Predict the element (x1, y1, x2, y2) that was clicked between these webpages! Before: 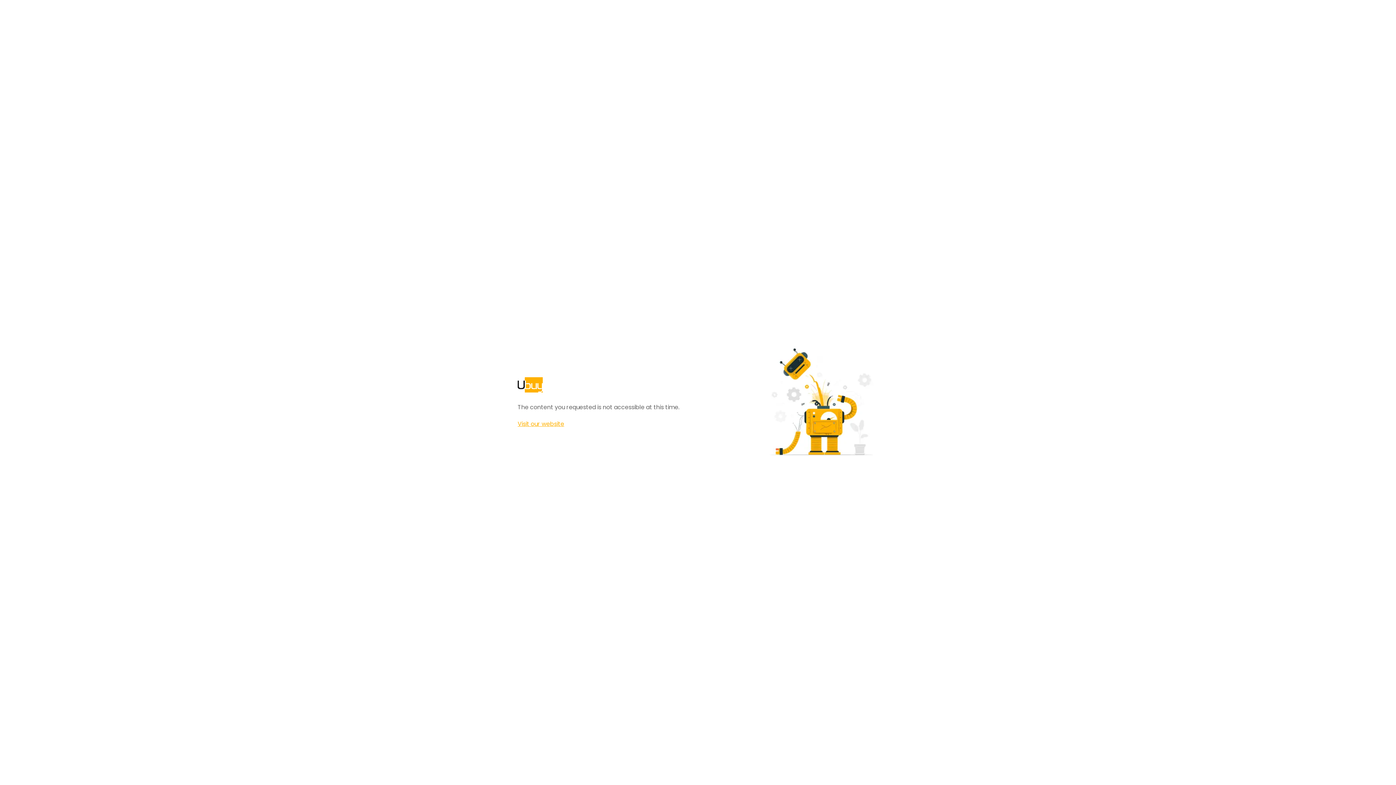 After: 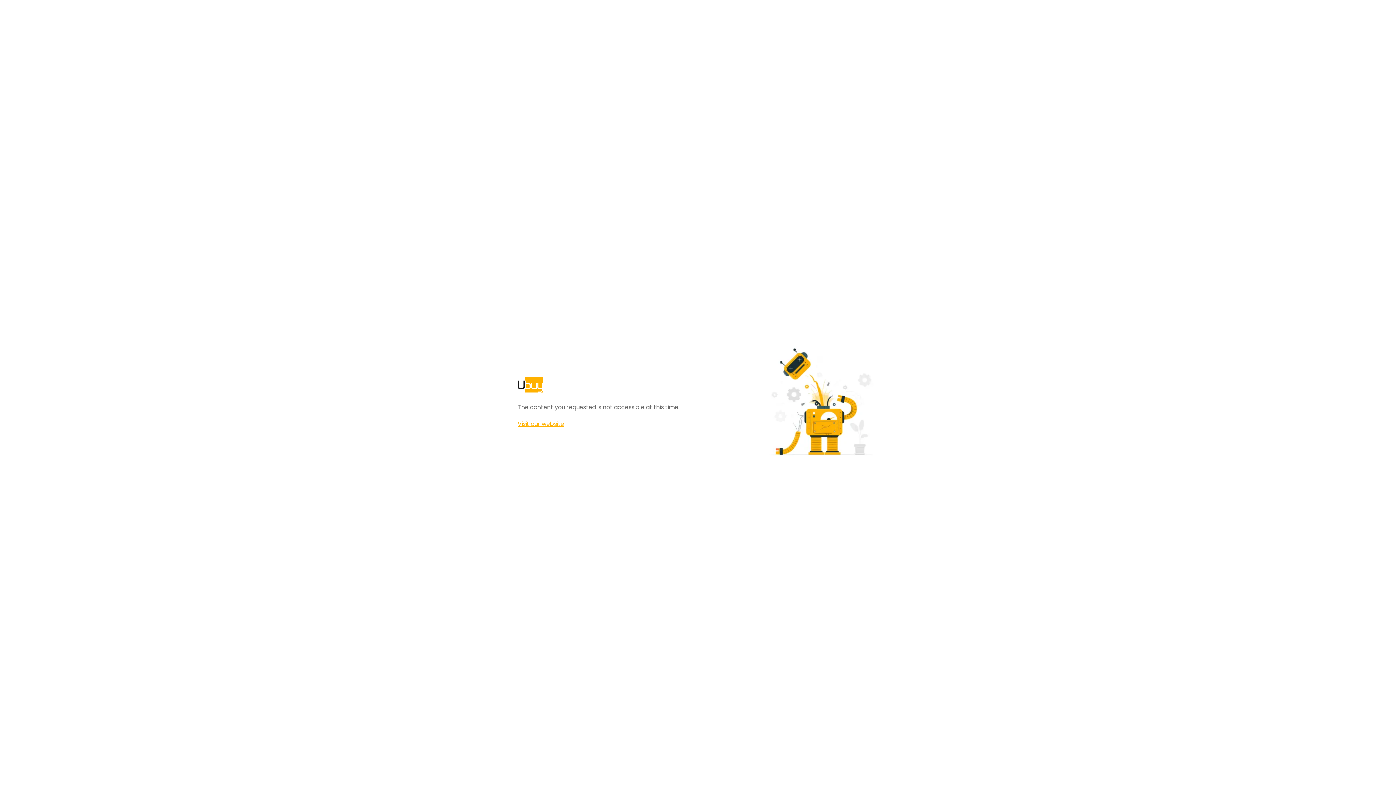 Action: label: Visit our website bbox: (517, 420, 564, 428)